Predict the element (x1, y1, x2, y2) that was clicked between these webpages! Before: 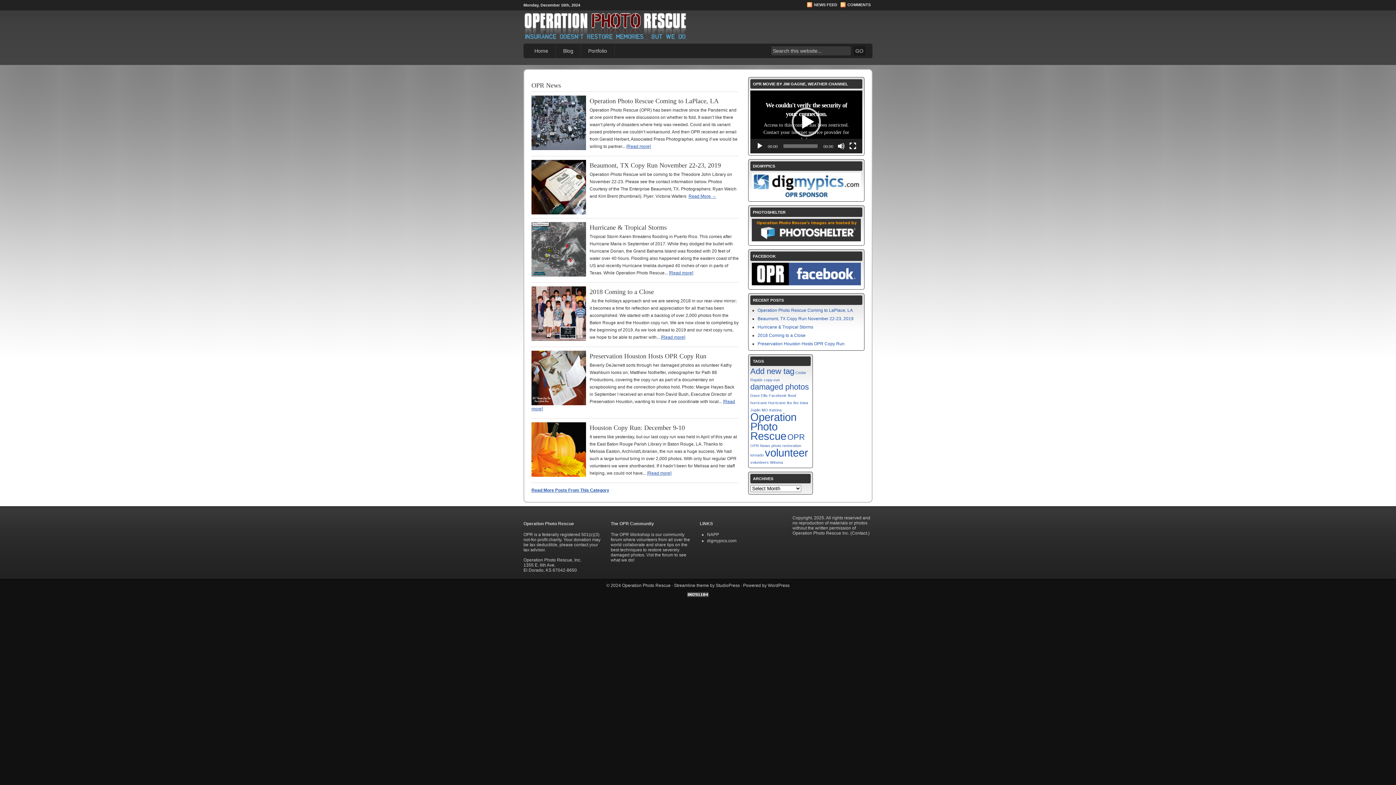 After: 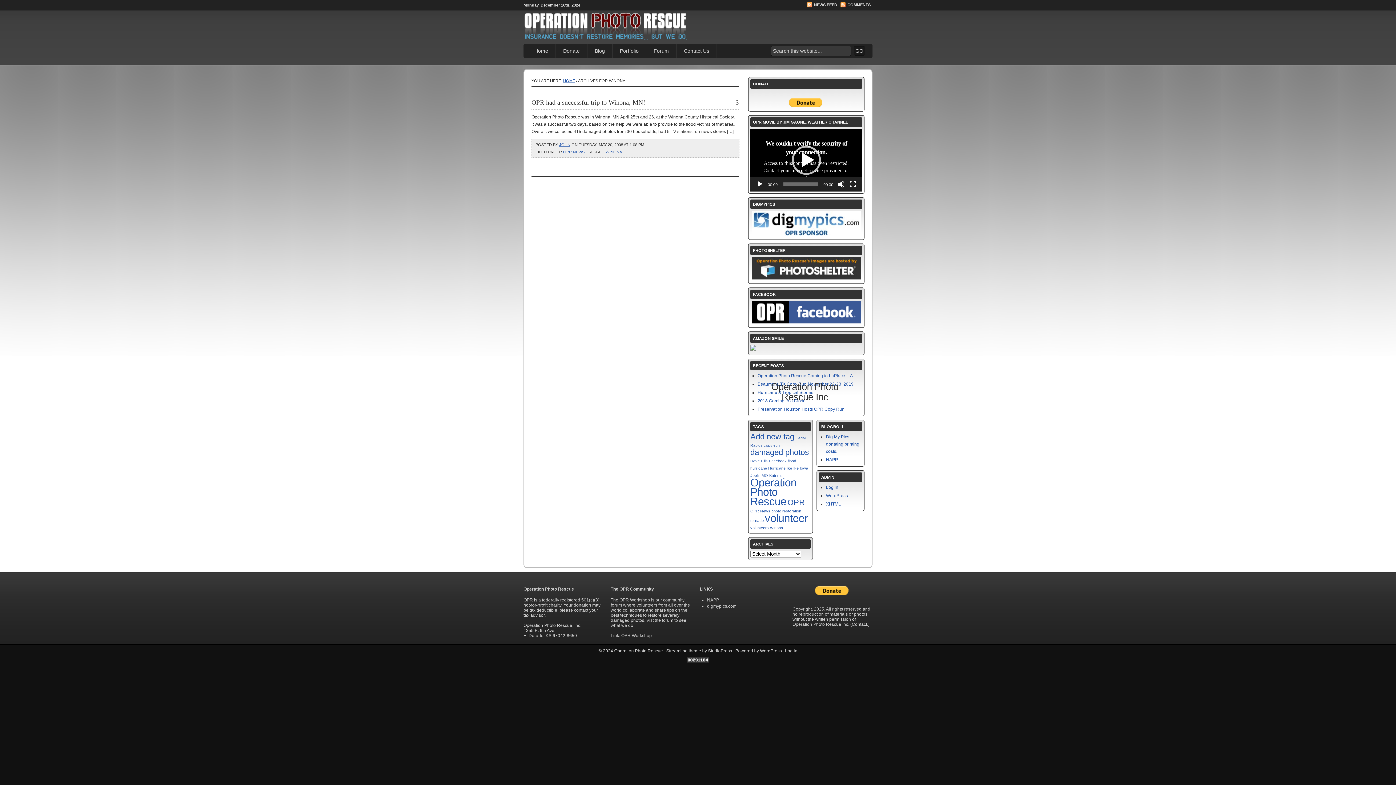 Action: bbox: (770, 460, 783, 464) label: Winona (1 item)